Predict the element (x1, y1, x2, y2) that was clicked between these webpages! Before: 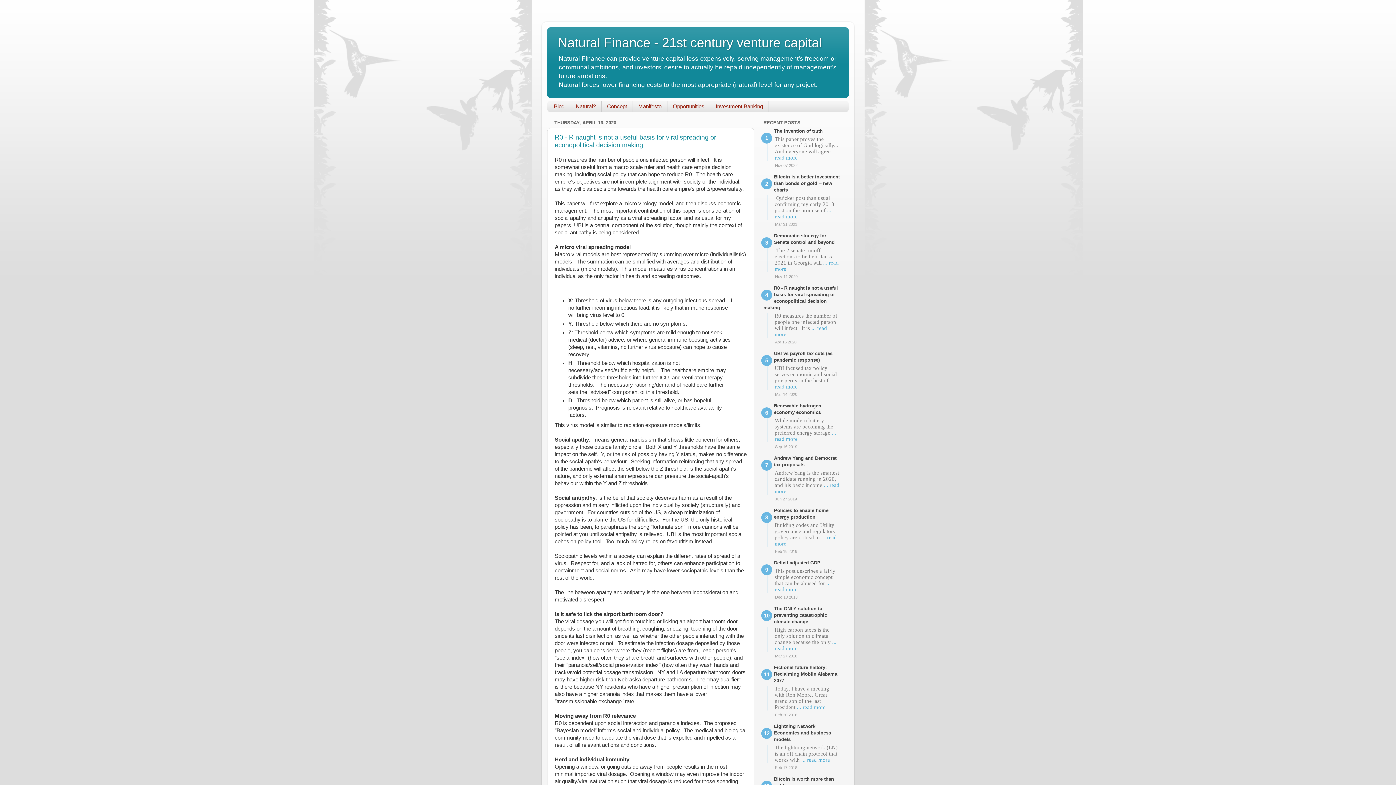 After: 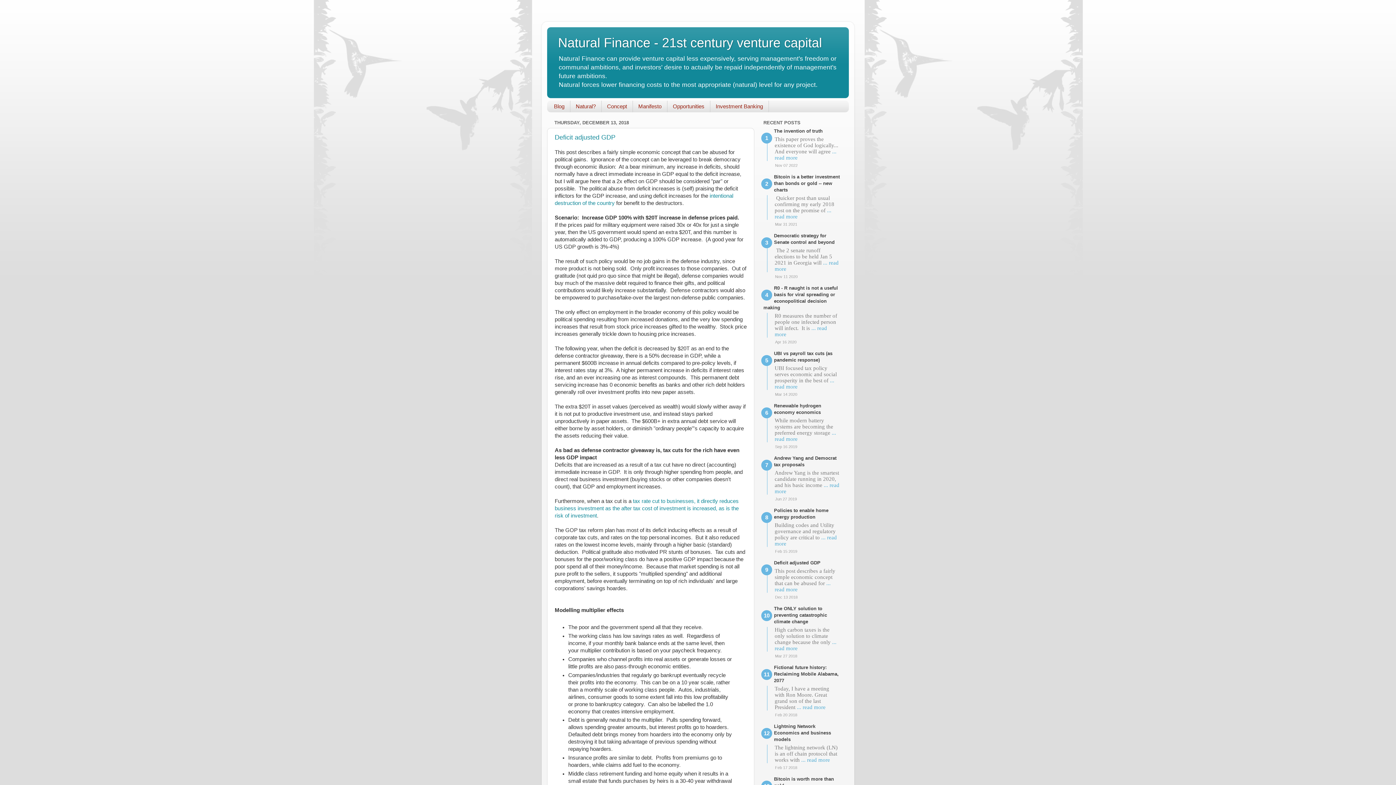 Action: bbox: (774, 560, 820, 565) label: Deficit adjusted GDP